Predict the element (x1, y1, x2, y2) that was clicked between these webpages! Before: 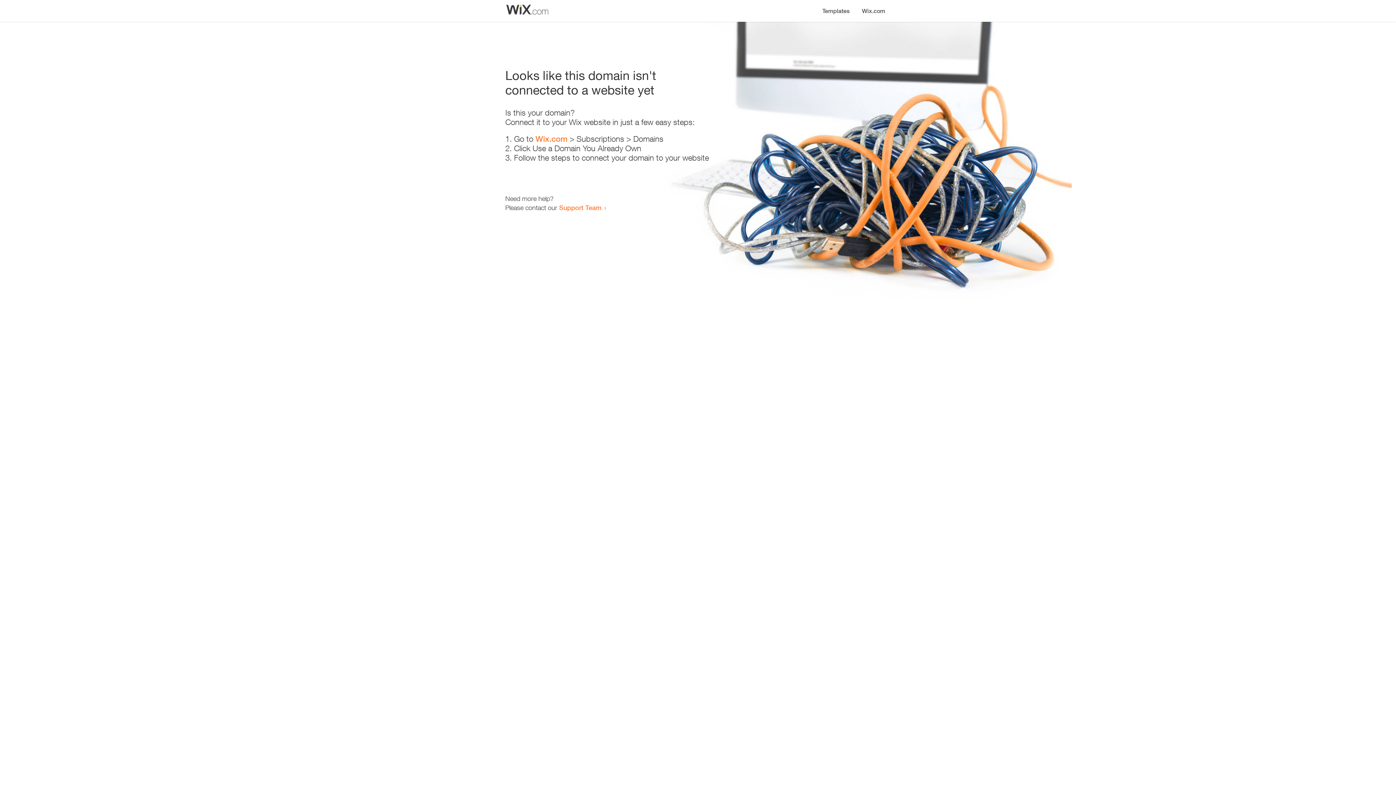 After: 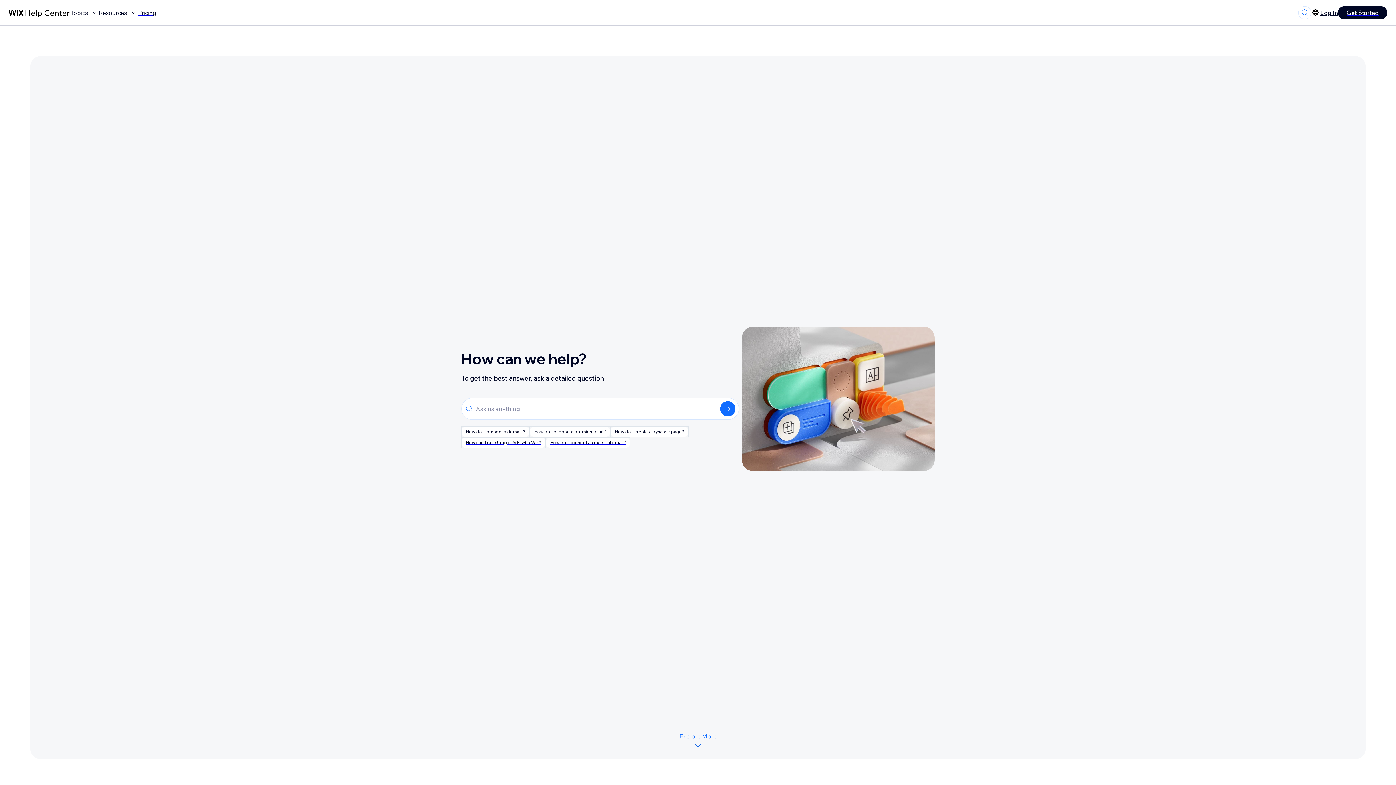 Action: bbox: (559, 203, 601, 211) label: Support Team